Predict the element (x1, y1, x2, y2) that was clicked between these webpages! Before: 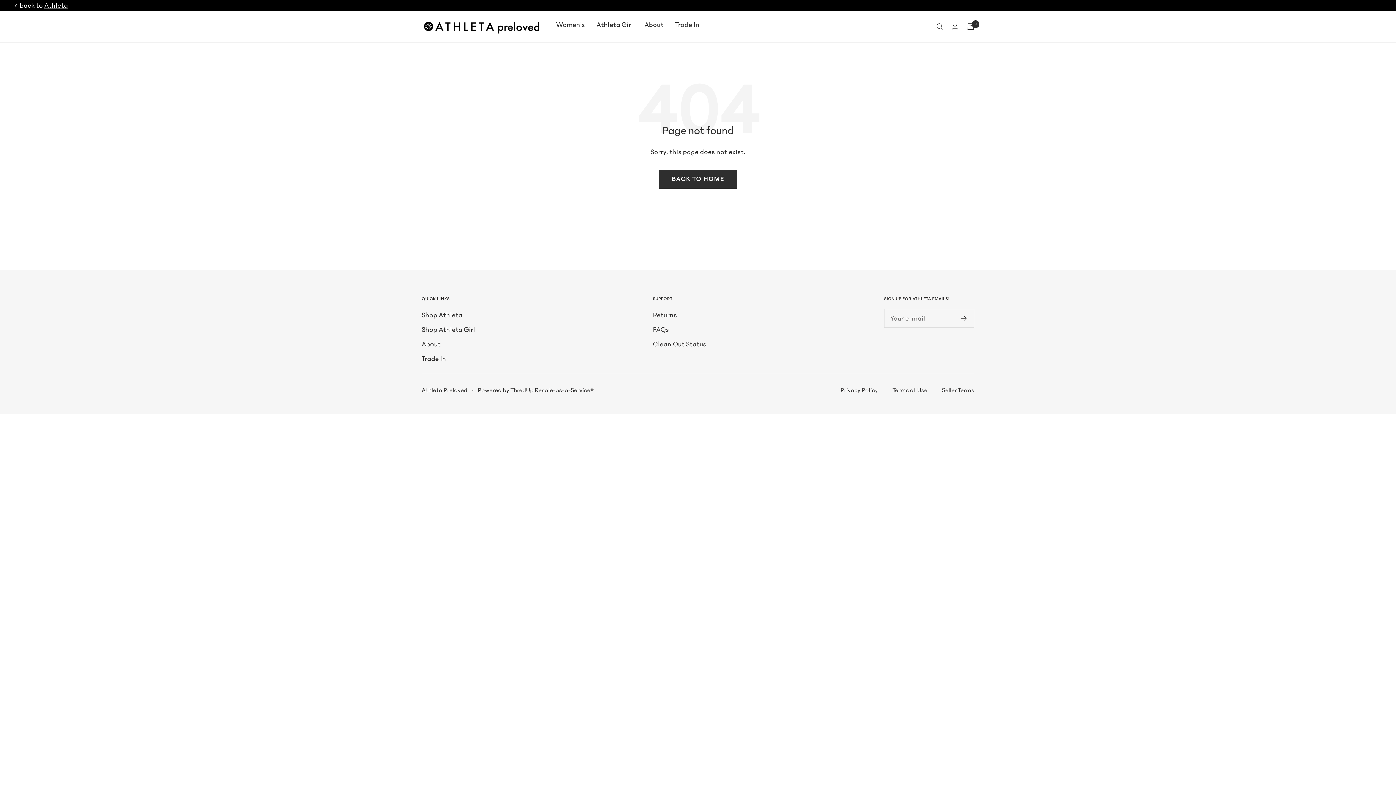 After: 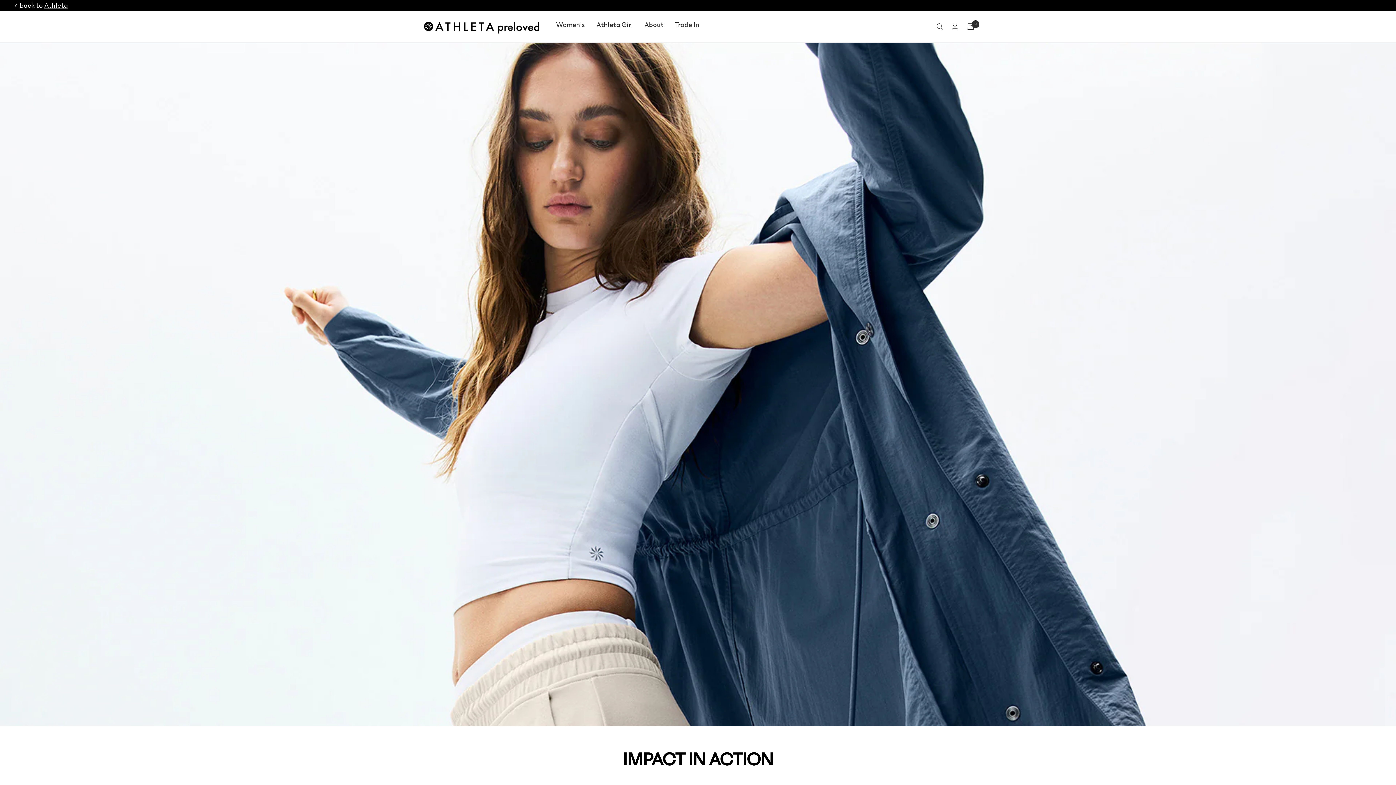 Action: label: About bbox: (644, 18, 663, 30)